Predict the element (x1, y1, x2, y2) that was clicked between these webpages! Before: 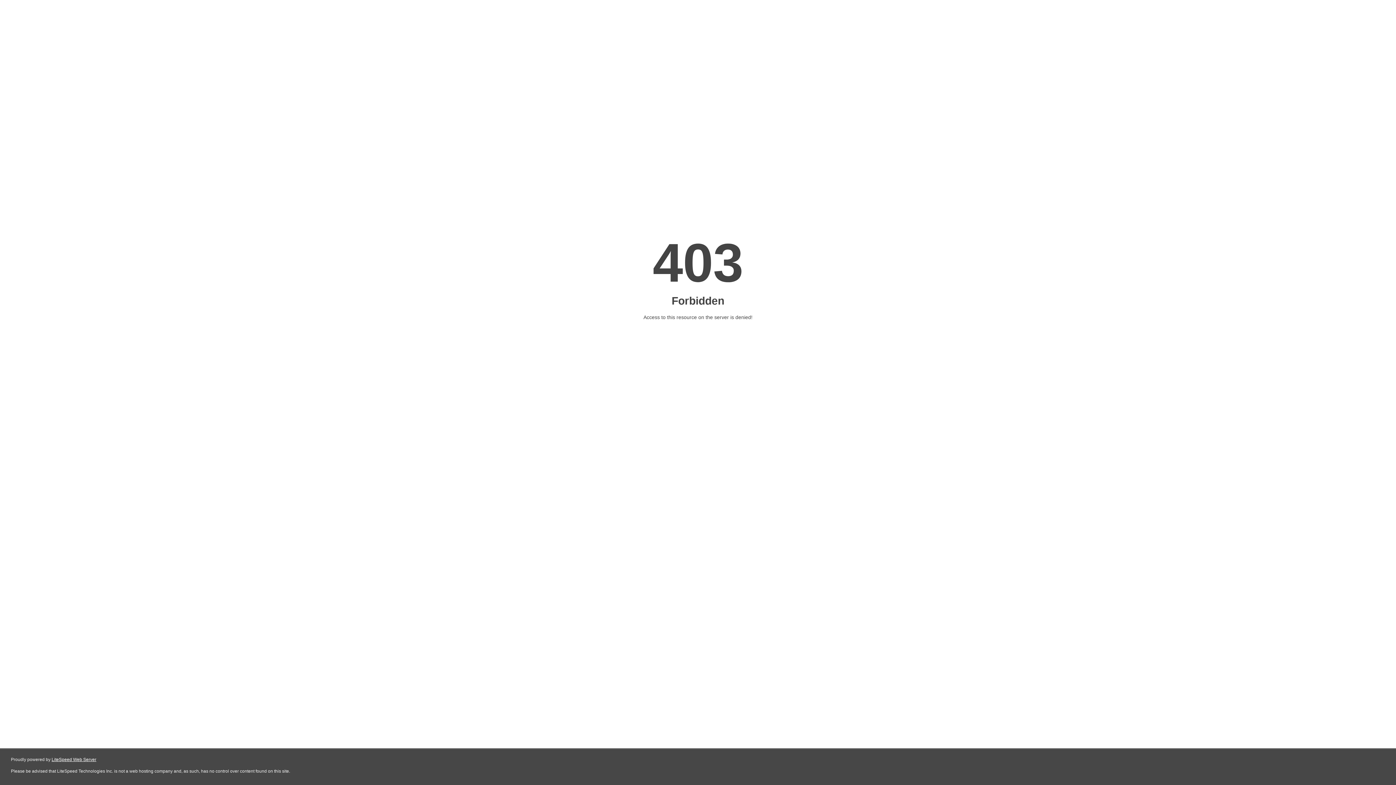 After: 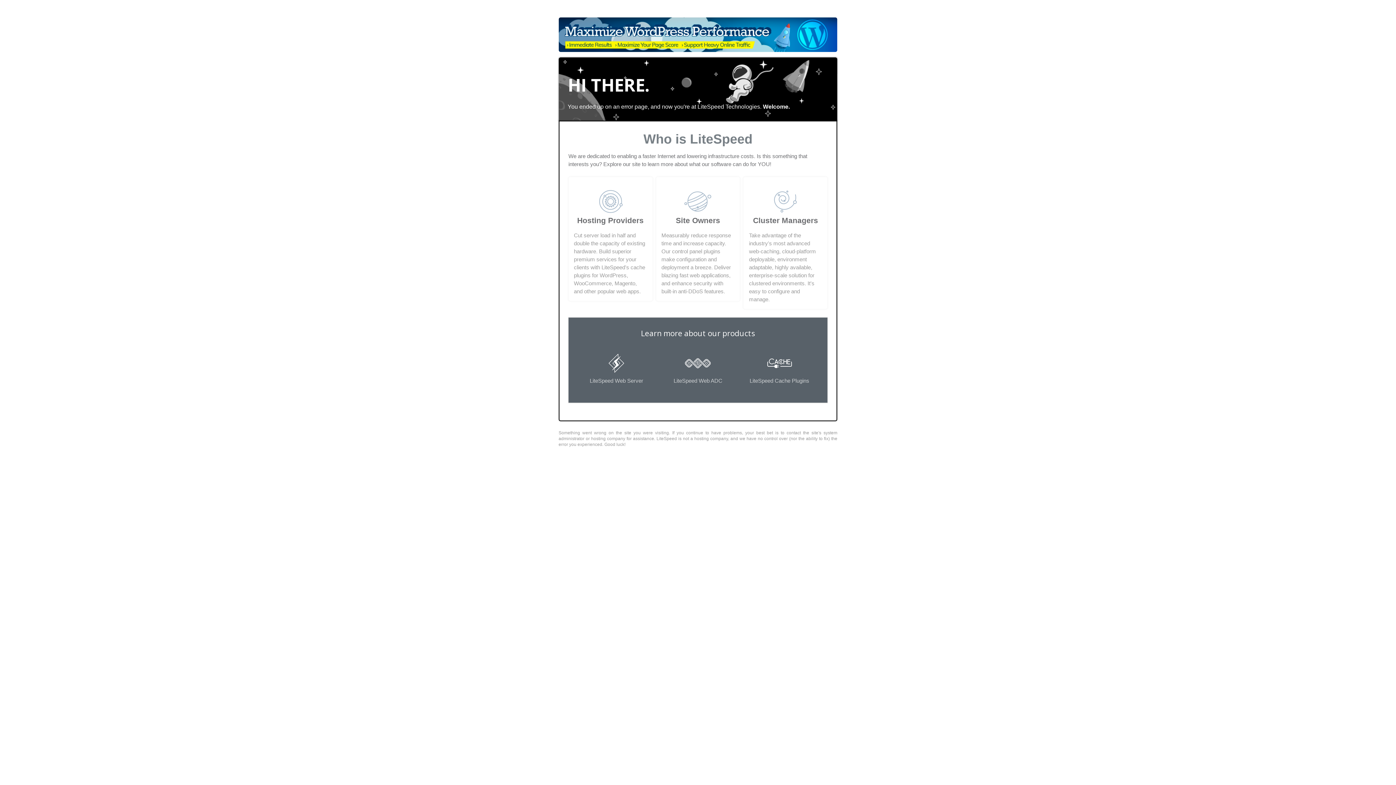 Action: label: LiteSpeed Web Server bbox: (51, 757, 96, 762)